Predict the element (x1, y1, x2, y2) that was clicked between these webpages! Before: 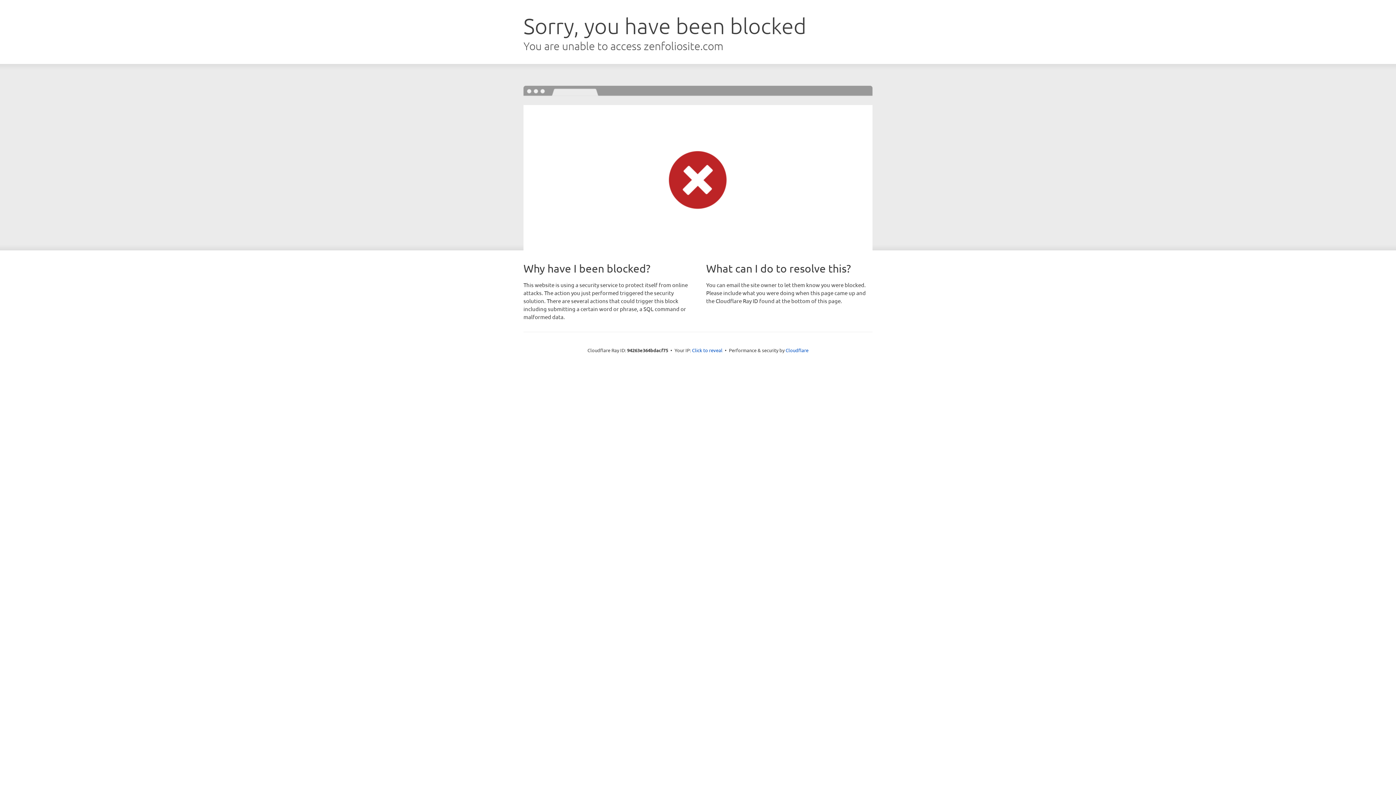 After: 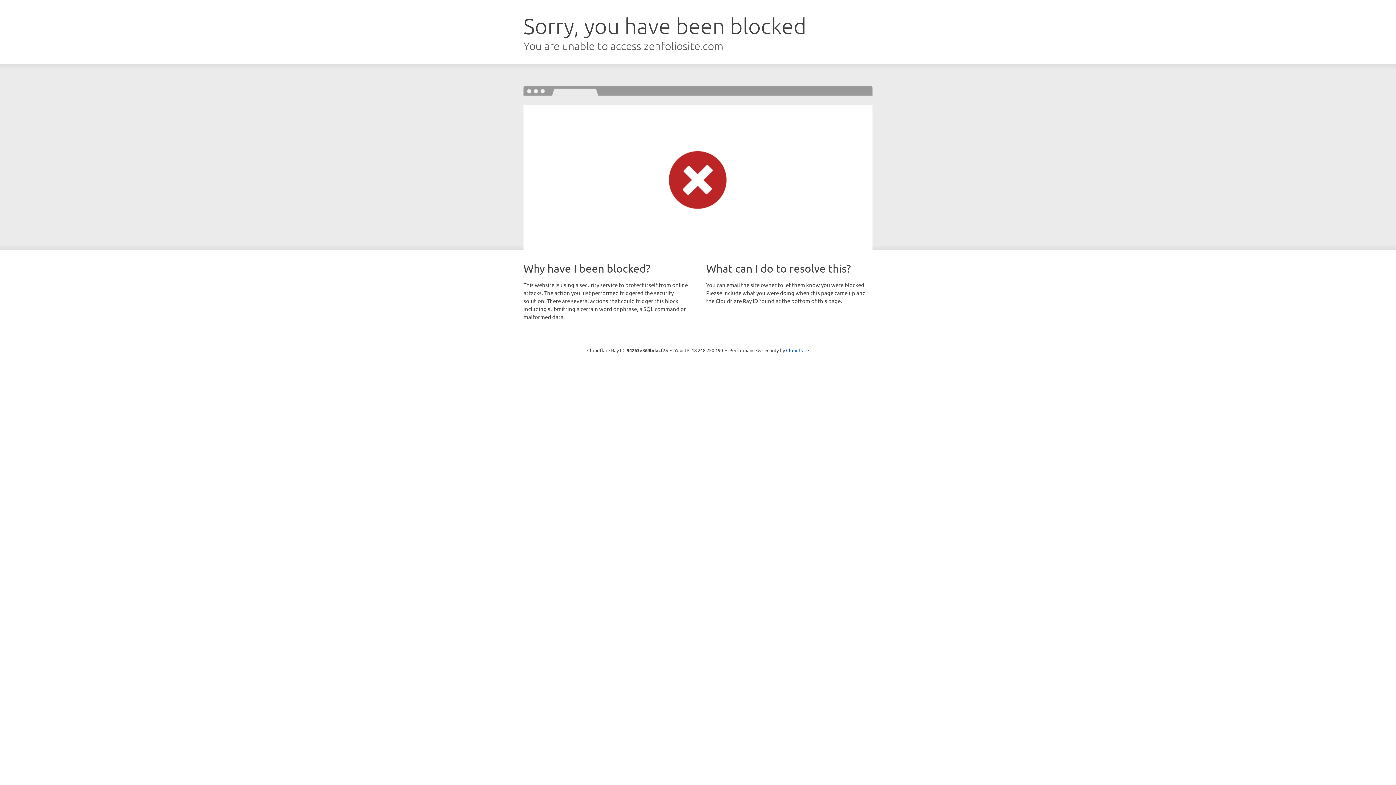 Action: bbox: (692, 346, 722, 353) label: Click to reveal